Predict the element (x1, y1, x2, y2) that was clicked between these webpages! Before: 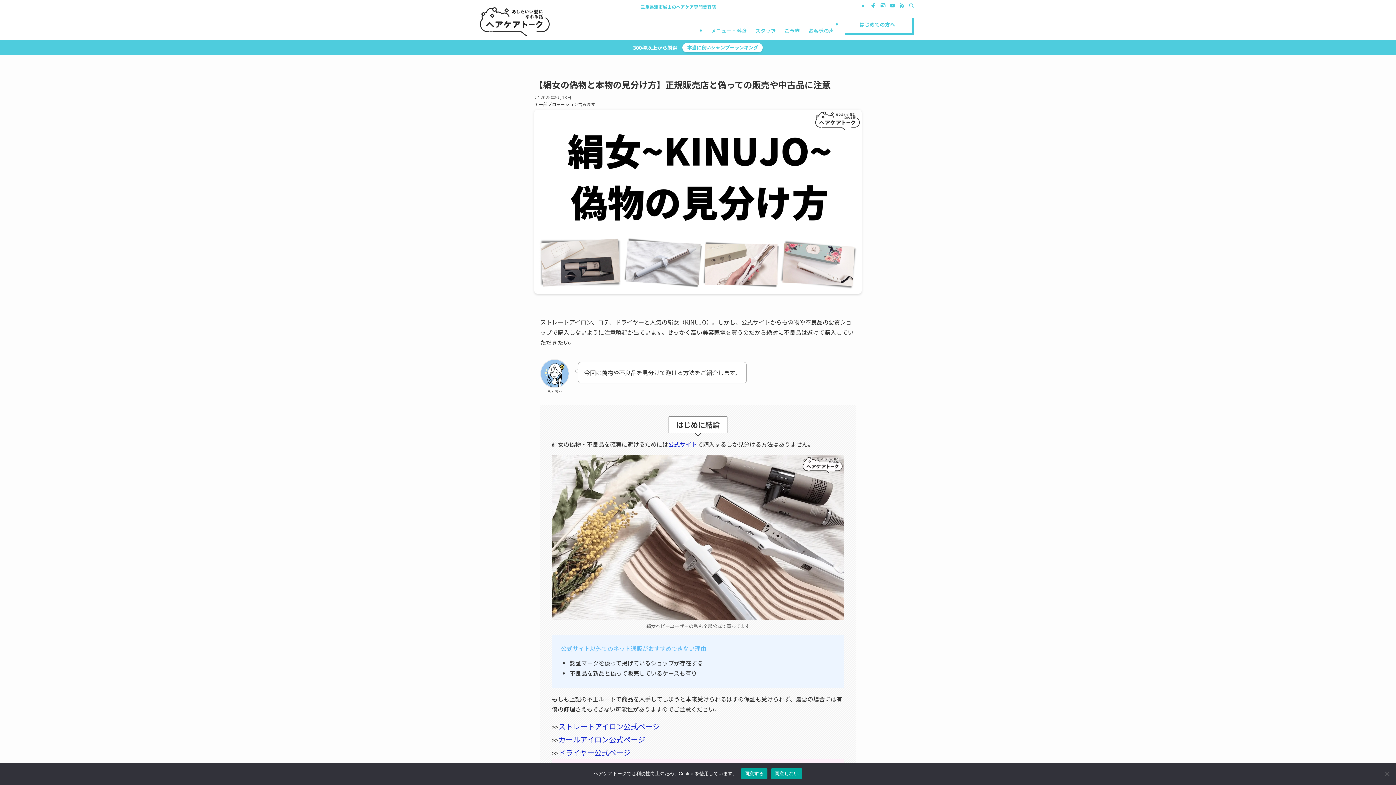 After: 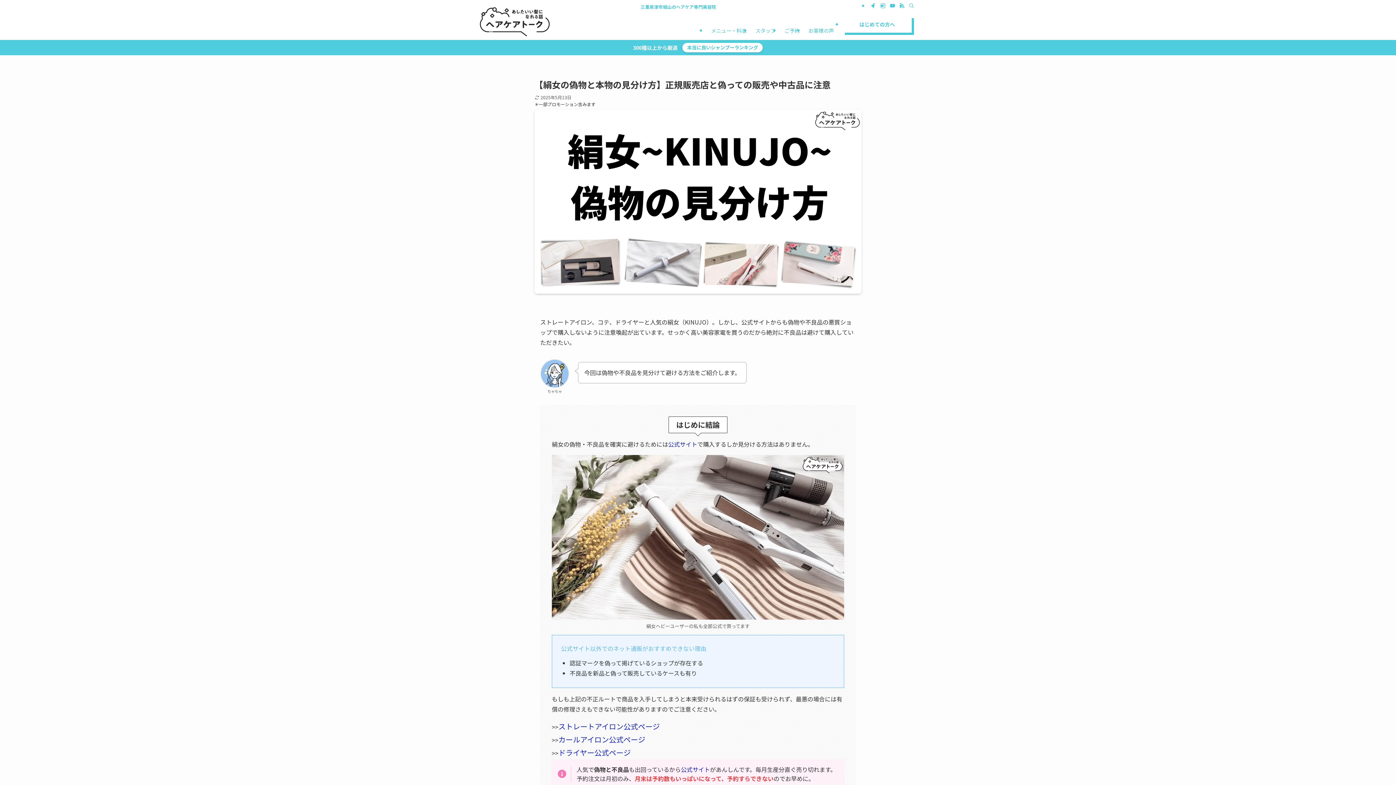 Action: label: 同意する bbox: (741, 768, 767, 779)